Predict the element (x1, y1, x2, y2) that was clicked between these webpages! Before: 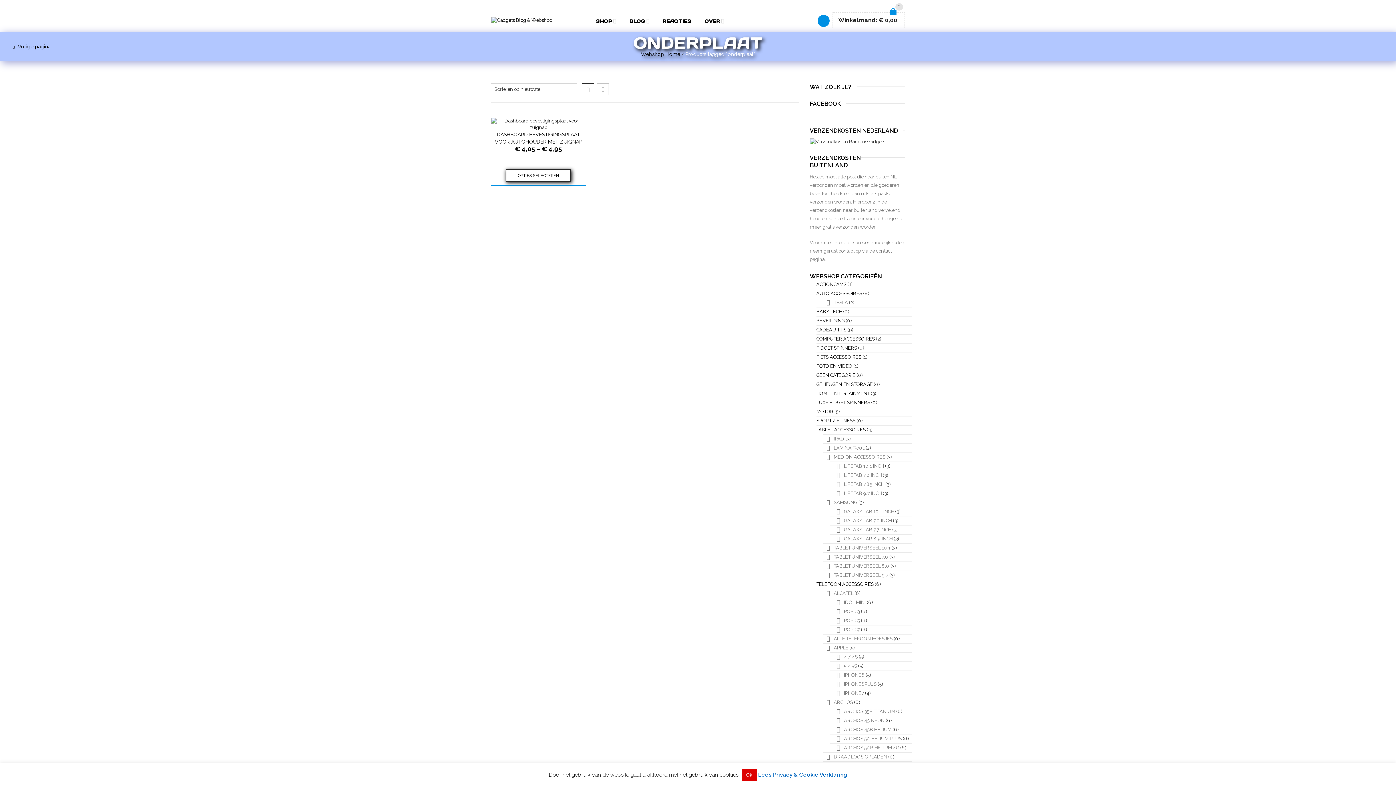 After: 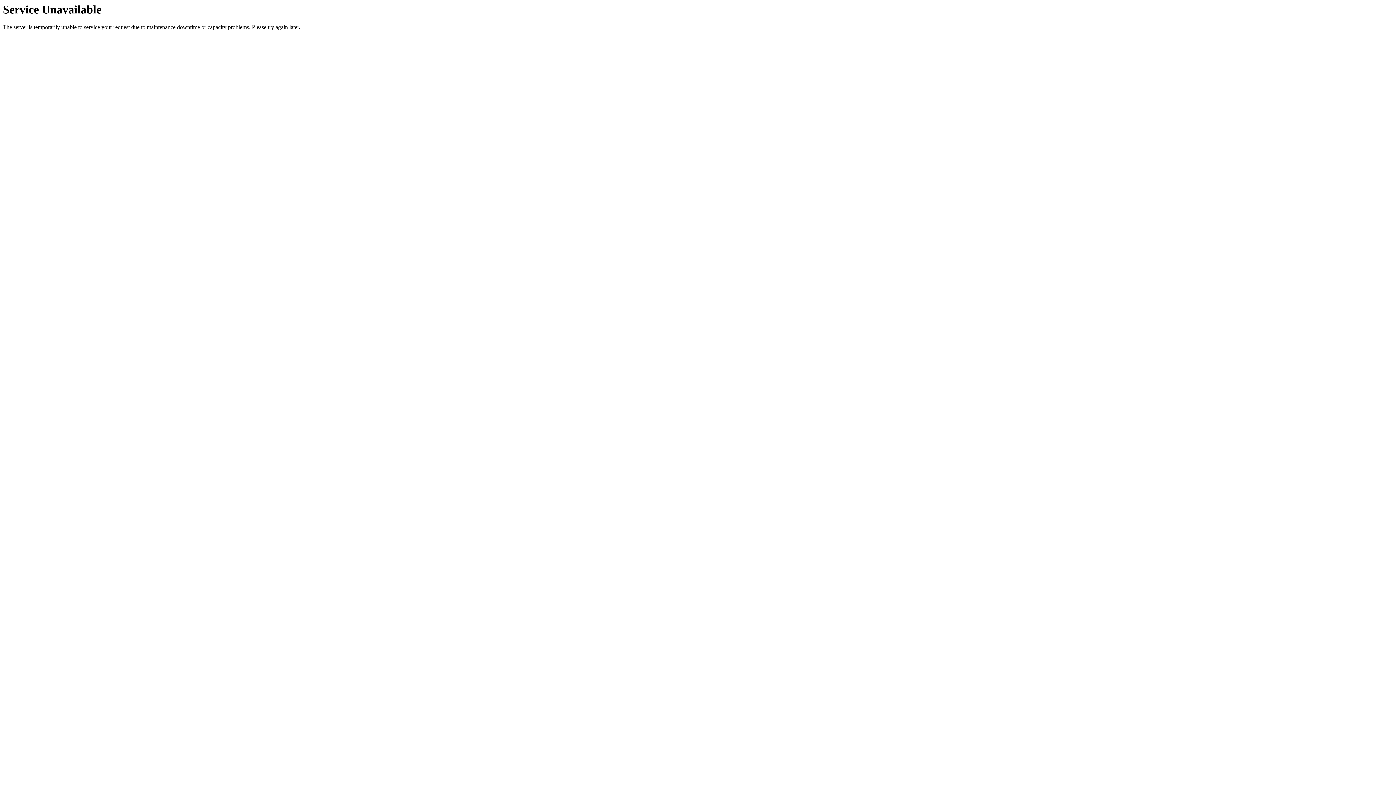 Action: label: COMPUTER ACCESSOIRES bbox: (816, 335, 875, 342)